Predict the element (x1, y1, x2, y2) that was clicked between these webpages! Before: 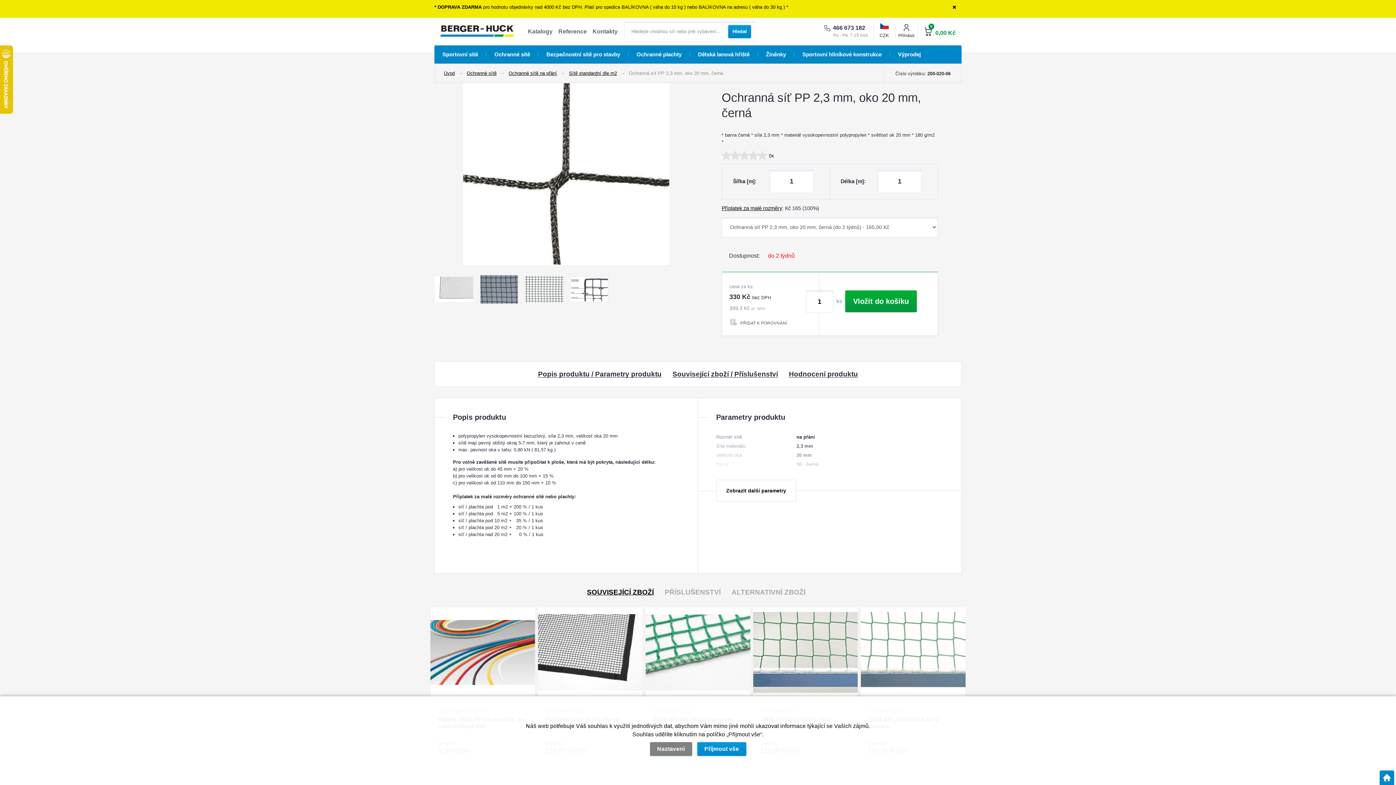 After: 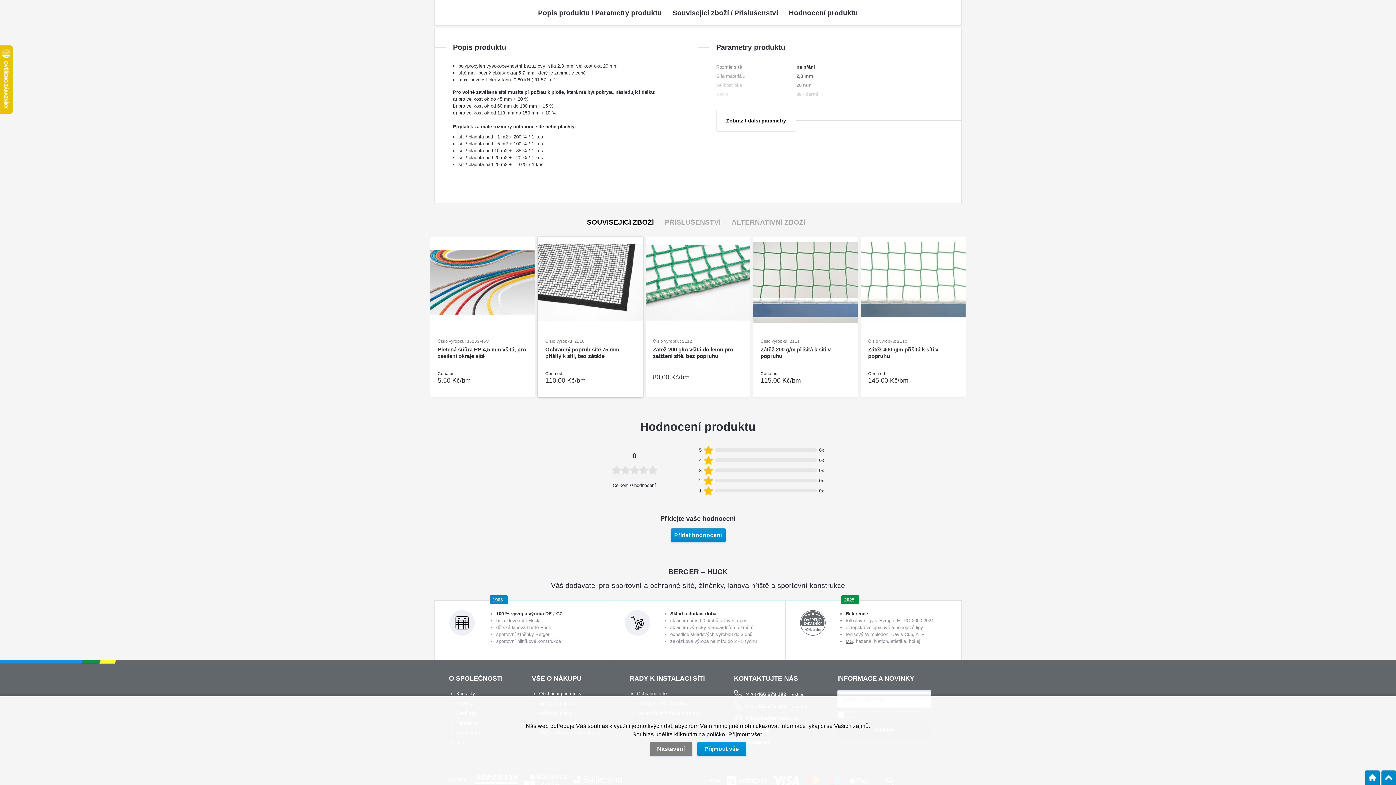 Action: label: Popis produktu / Parametry produktu bbox: (538, 370, 661, 377)